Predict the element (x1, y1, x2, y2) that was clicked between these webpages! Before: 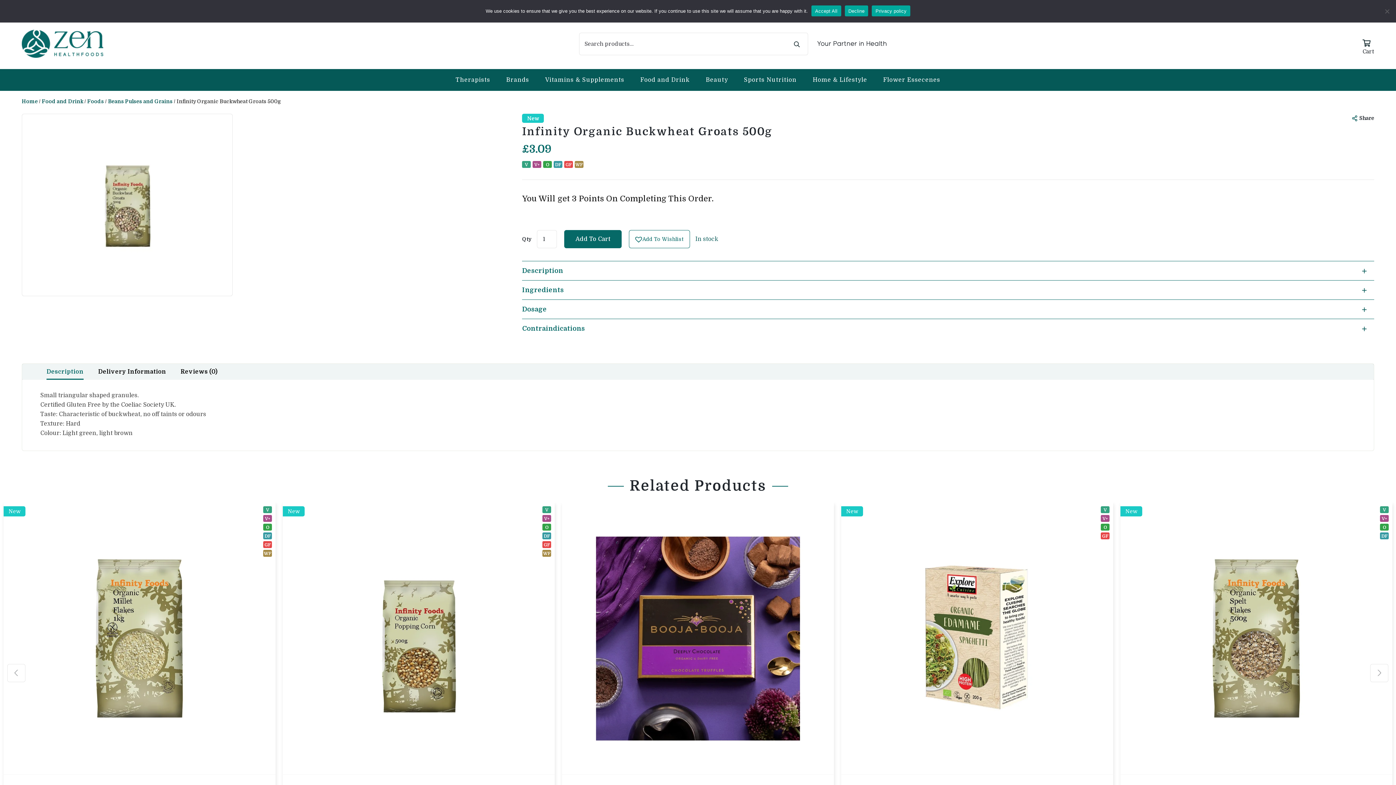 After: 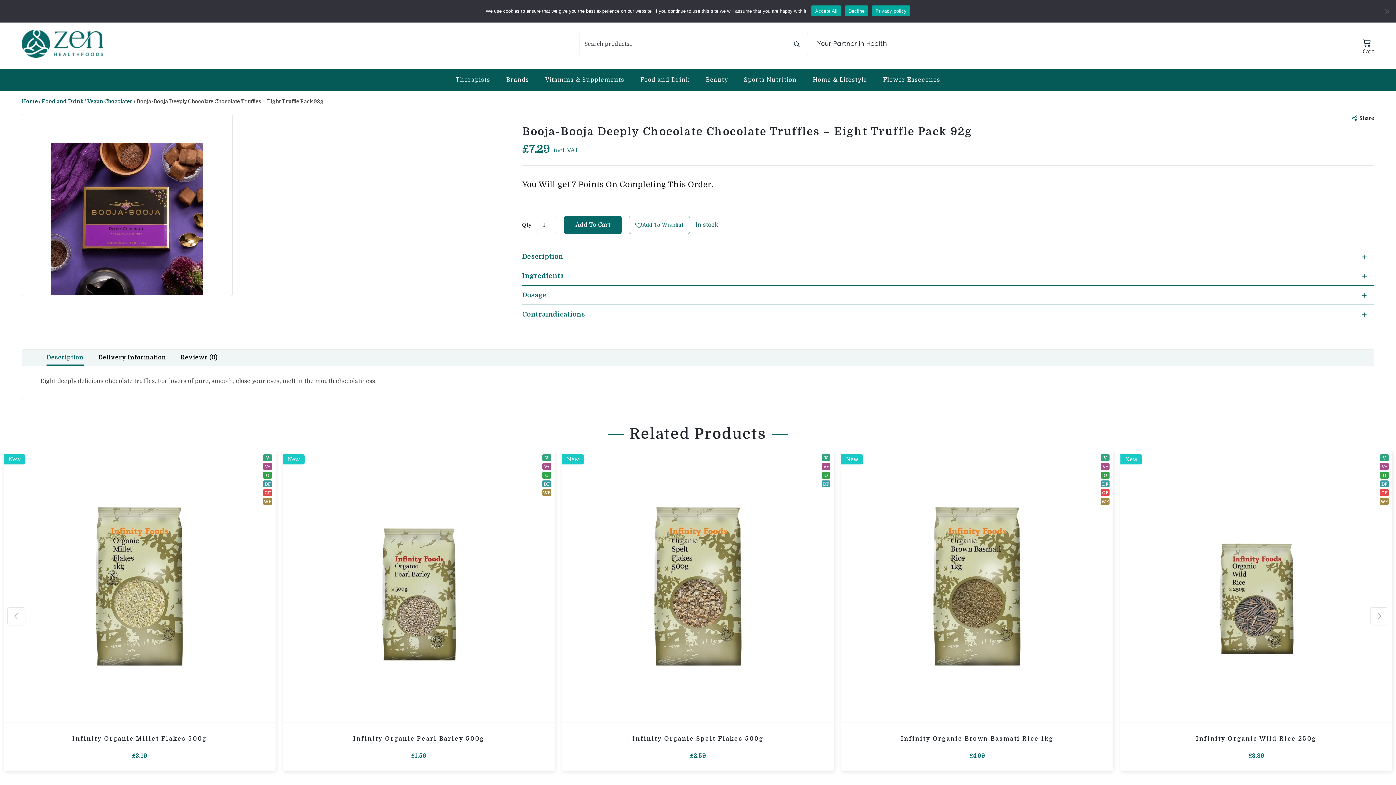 Action: bbox: (698, 765, 834, 773)